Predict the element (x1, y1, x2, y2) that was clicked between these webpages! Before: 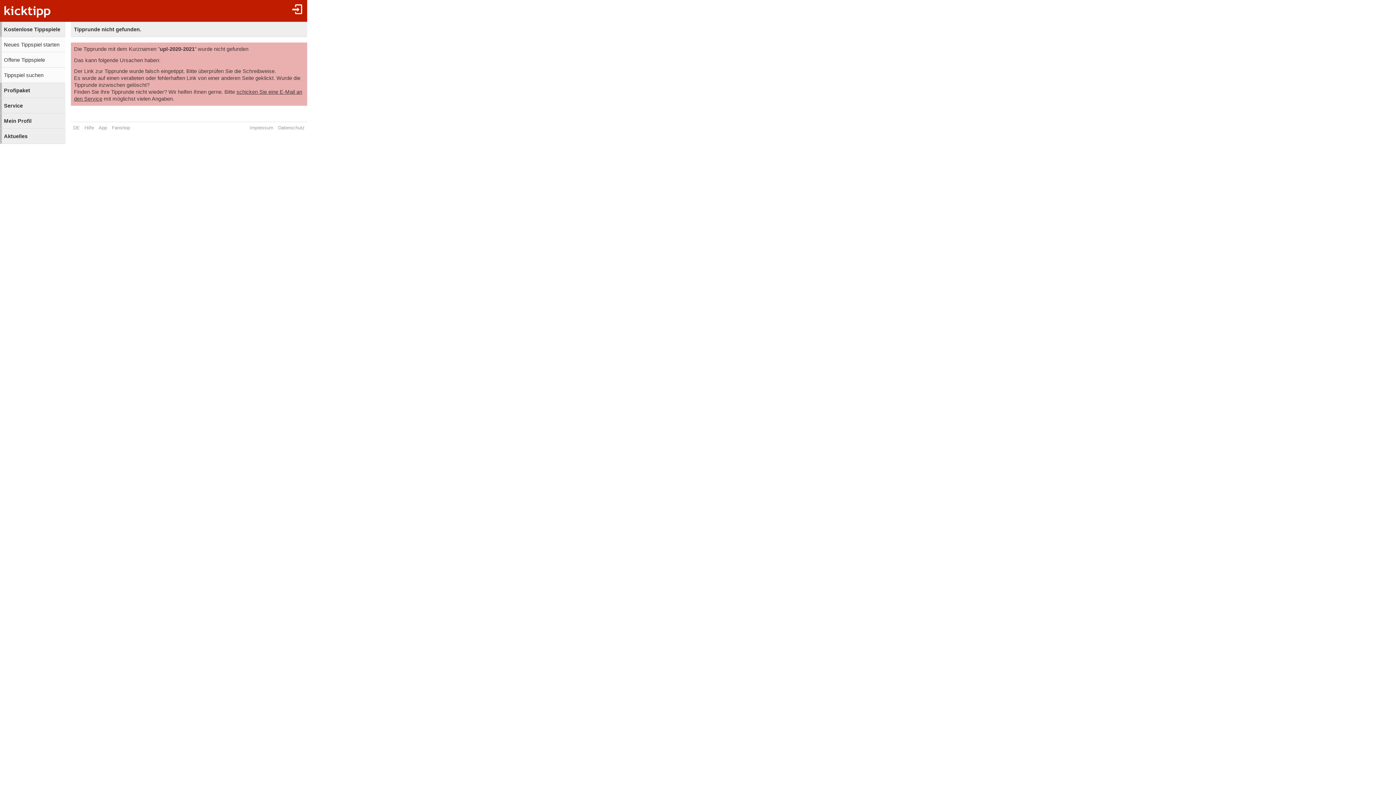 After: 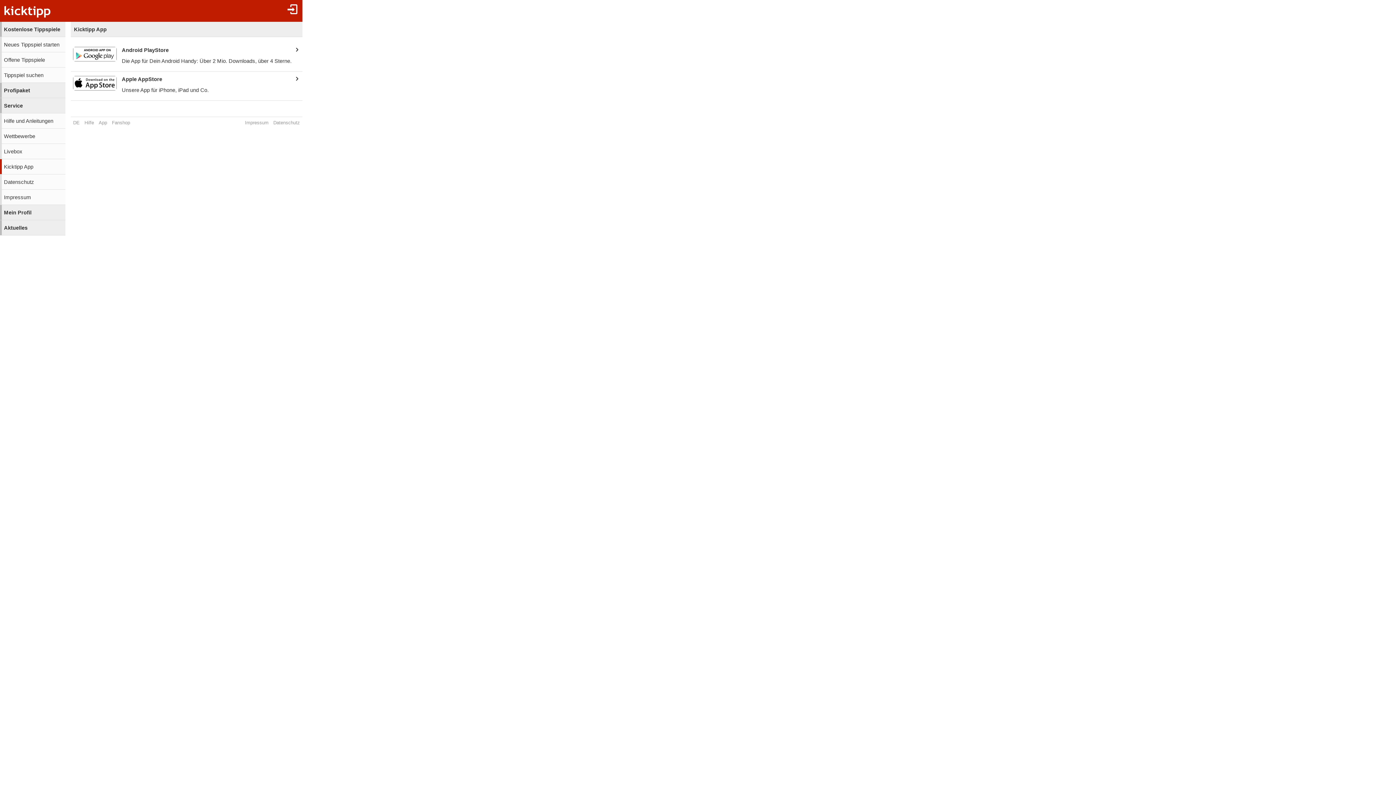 Action: label: App bbox: (96, 122, 109, 133)